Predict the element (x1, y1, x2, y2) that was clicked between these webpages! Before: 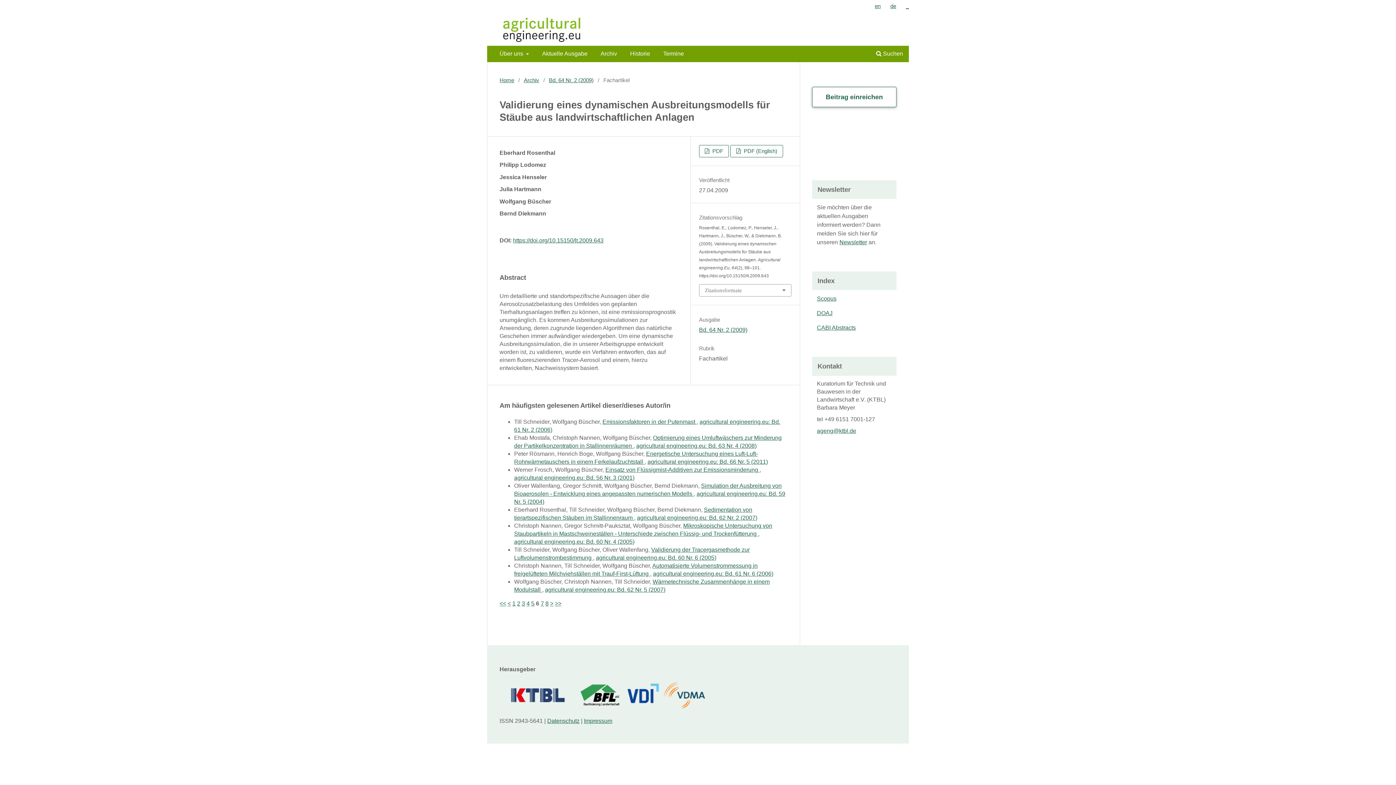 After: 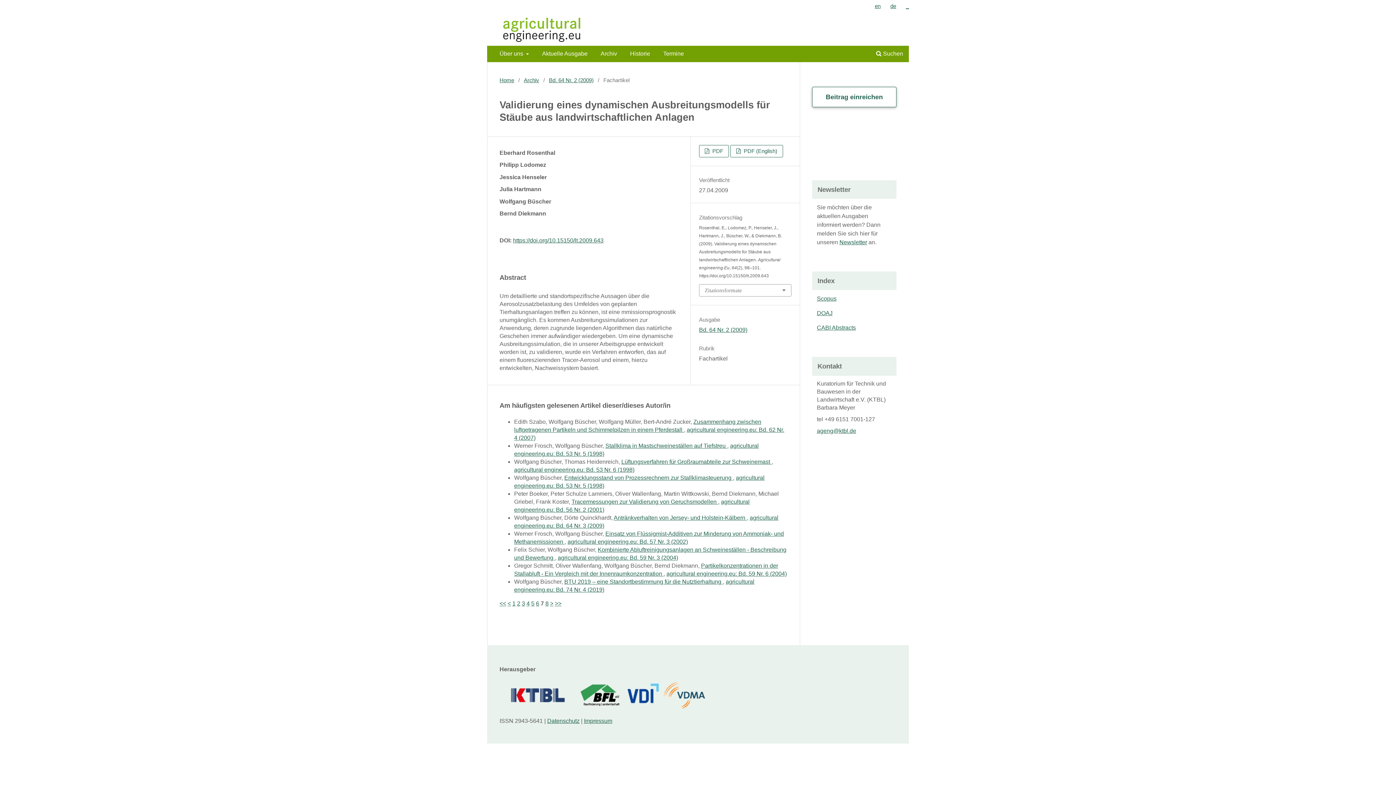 Action: bbox: (550, 600, 553, 606) label: >